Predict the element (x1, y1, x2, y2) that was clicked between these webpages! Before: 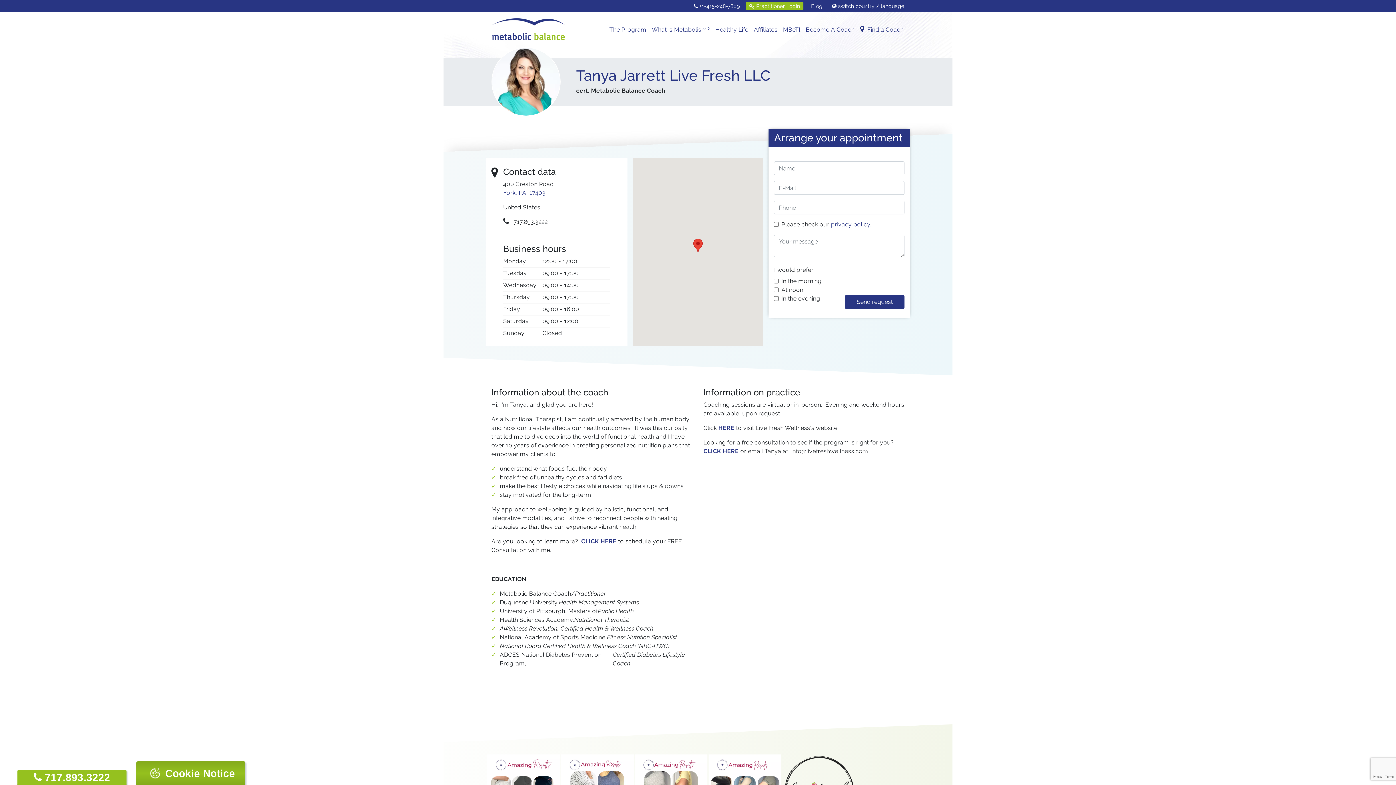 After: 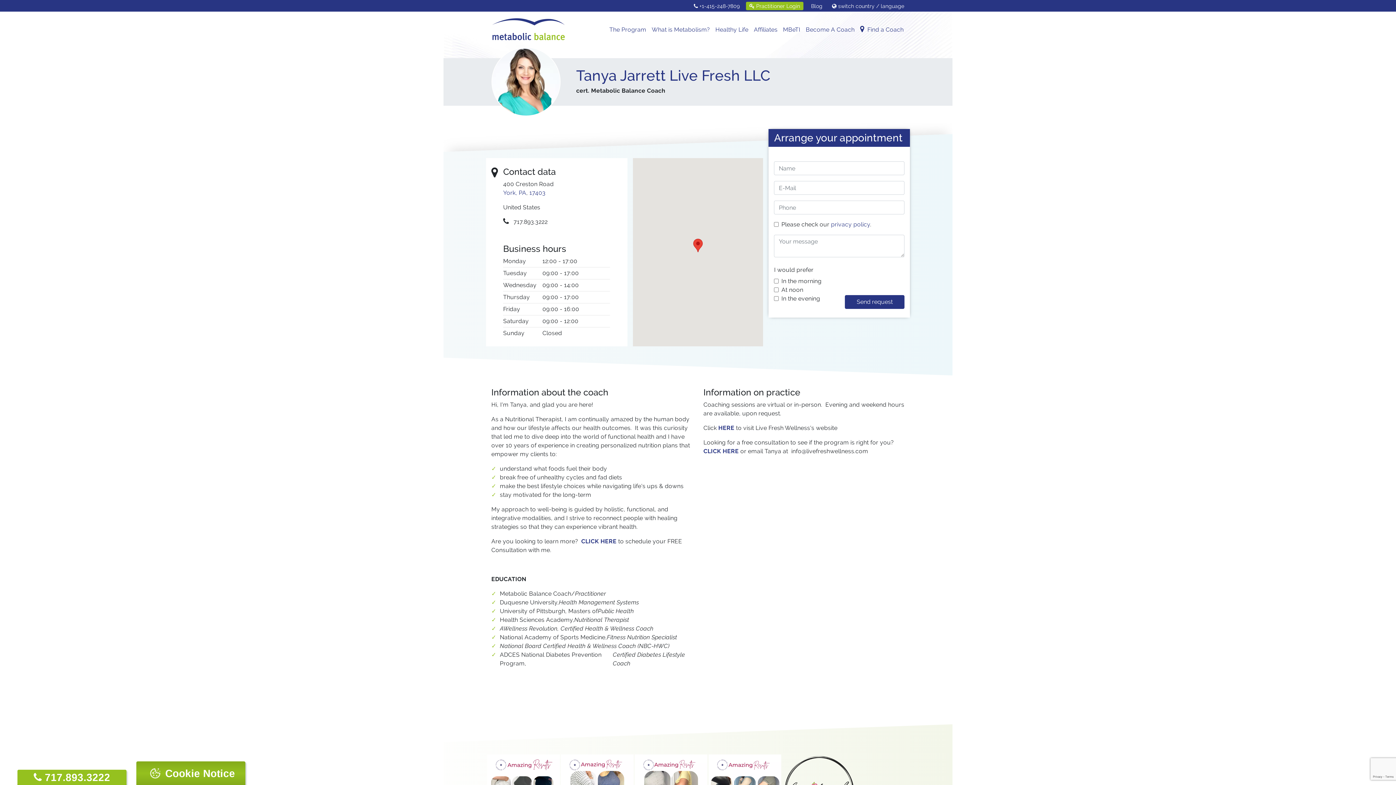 Action: label:  +1-415-248-7809 bbox: (692, 1, 741, 10)